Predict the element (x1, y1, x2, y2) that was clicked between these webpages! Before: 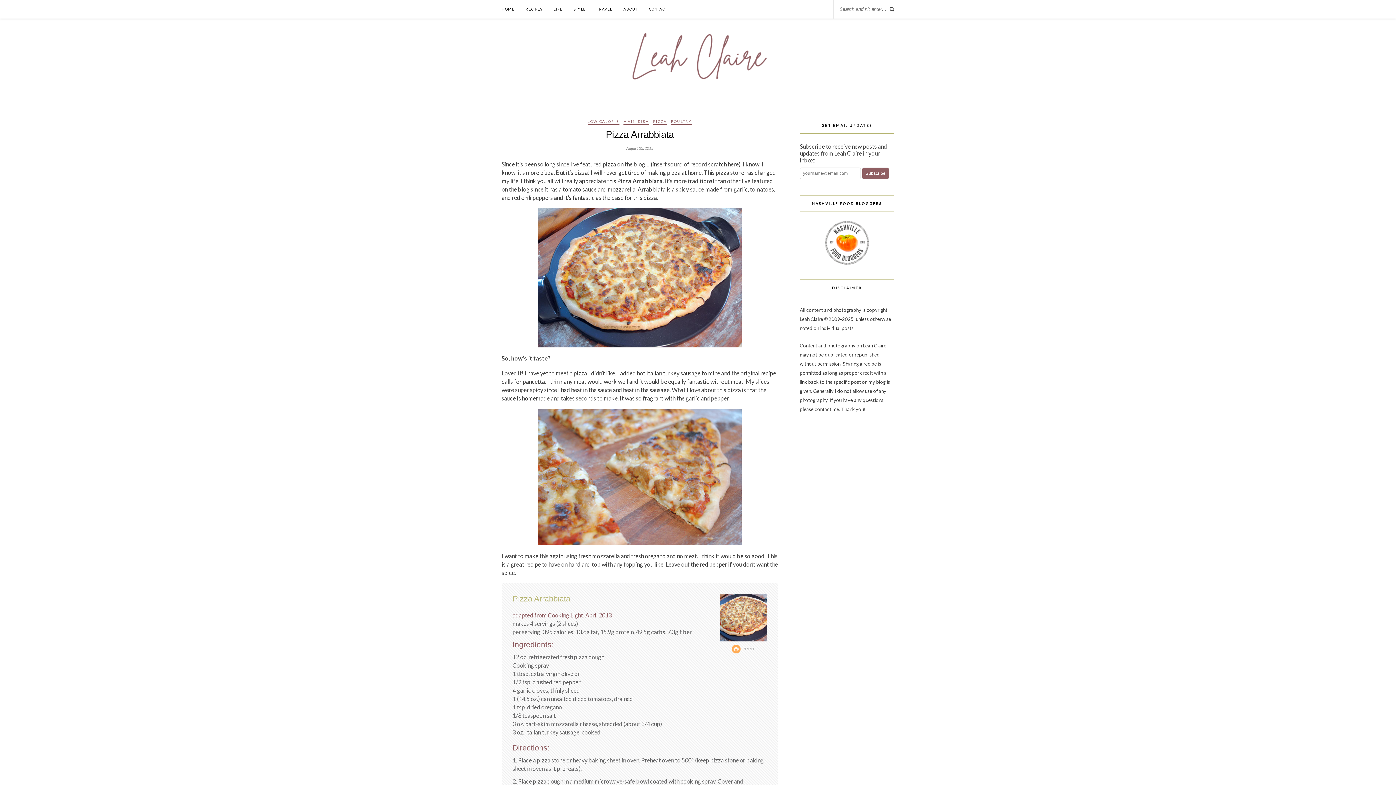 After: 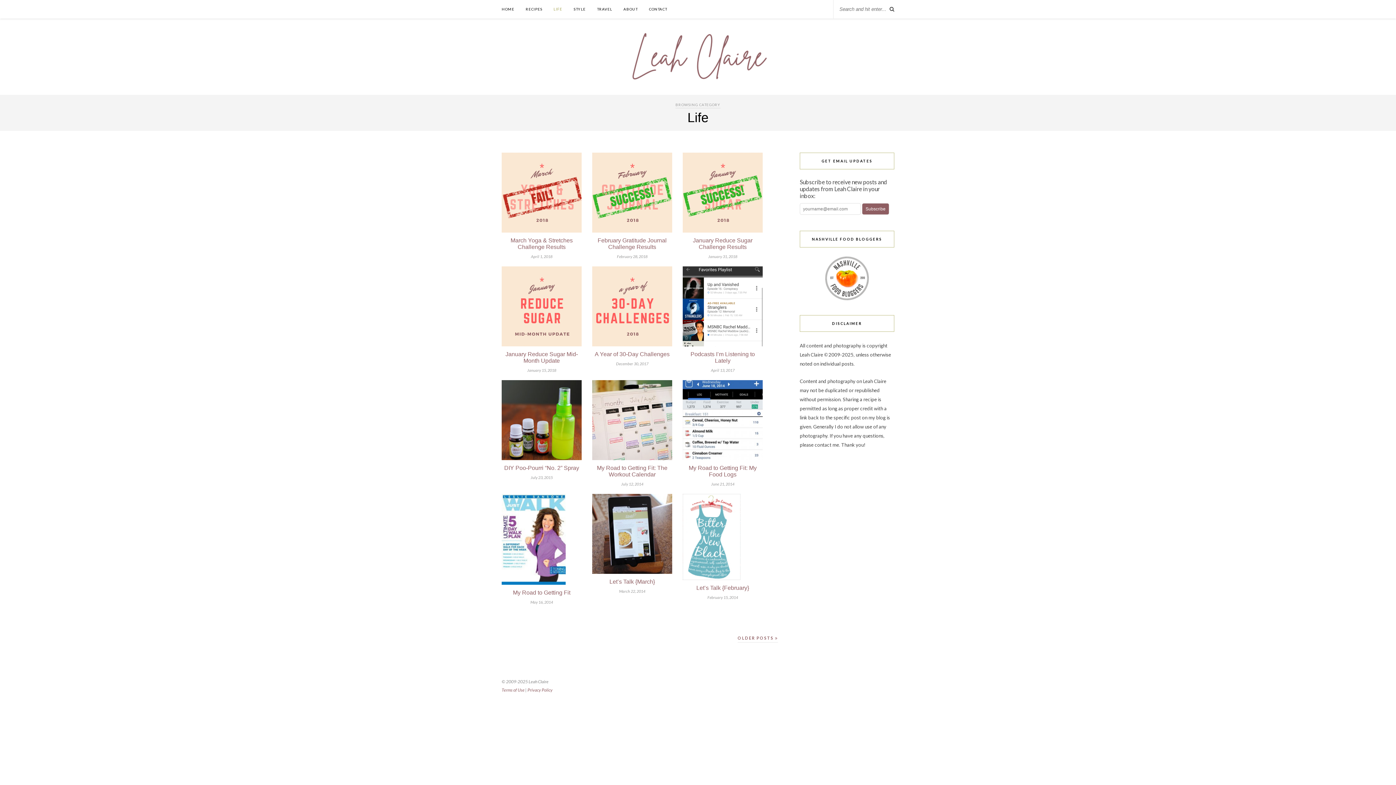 Action: bbox: (553, 0, 562, 18) label: LIFE